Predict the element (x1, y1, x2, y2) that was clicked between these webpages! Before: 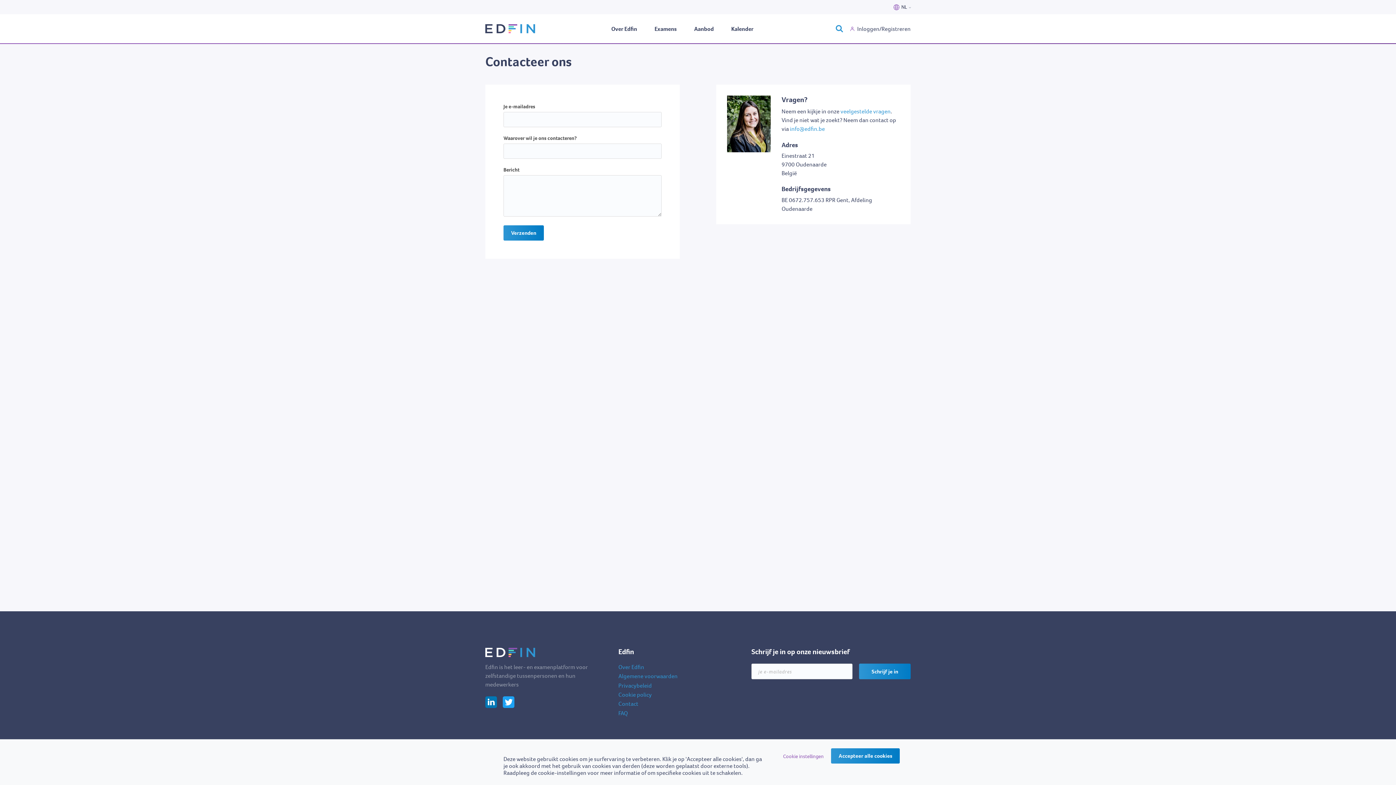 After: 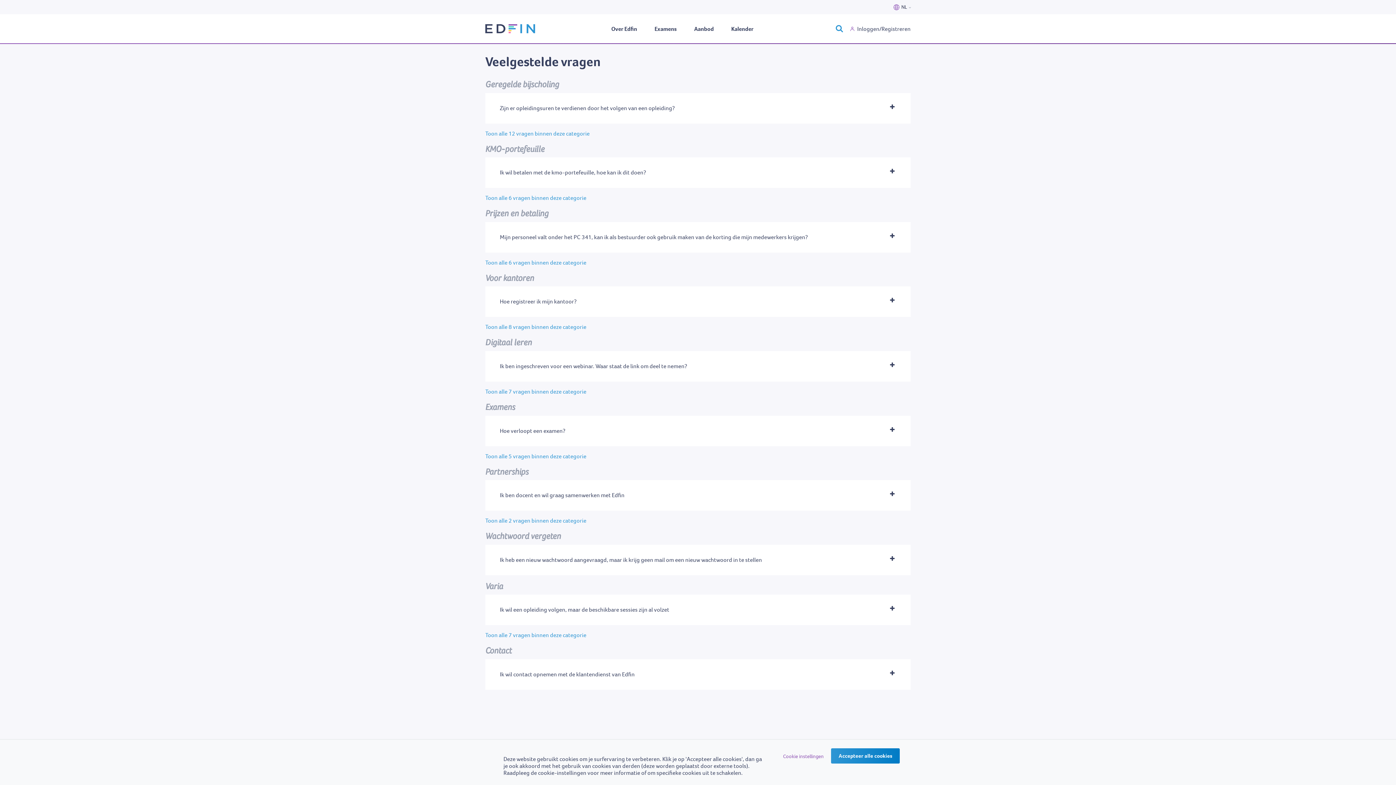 Action: bbox: (840, 107, 890, 115) label: veelgestelde vragen